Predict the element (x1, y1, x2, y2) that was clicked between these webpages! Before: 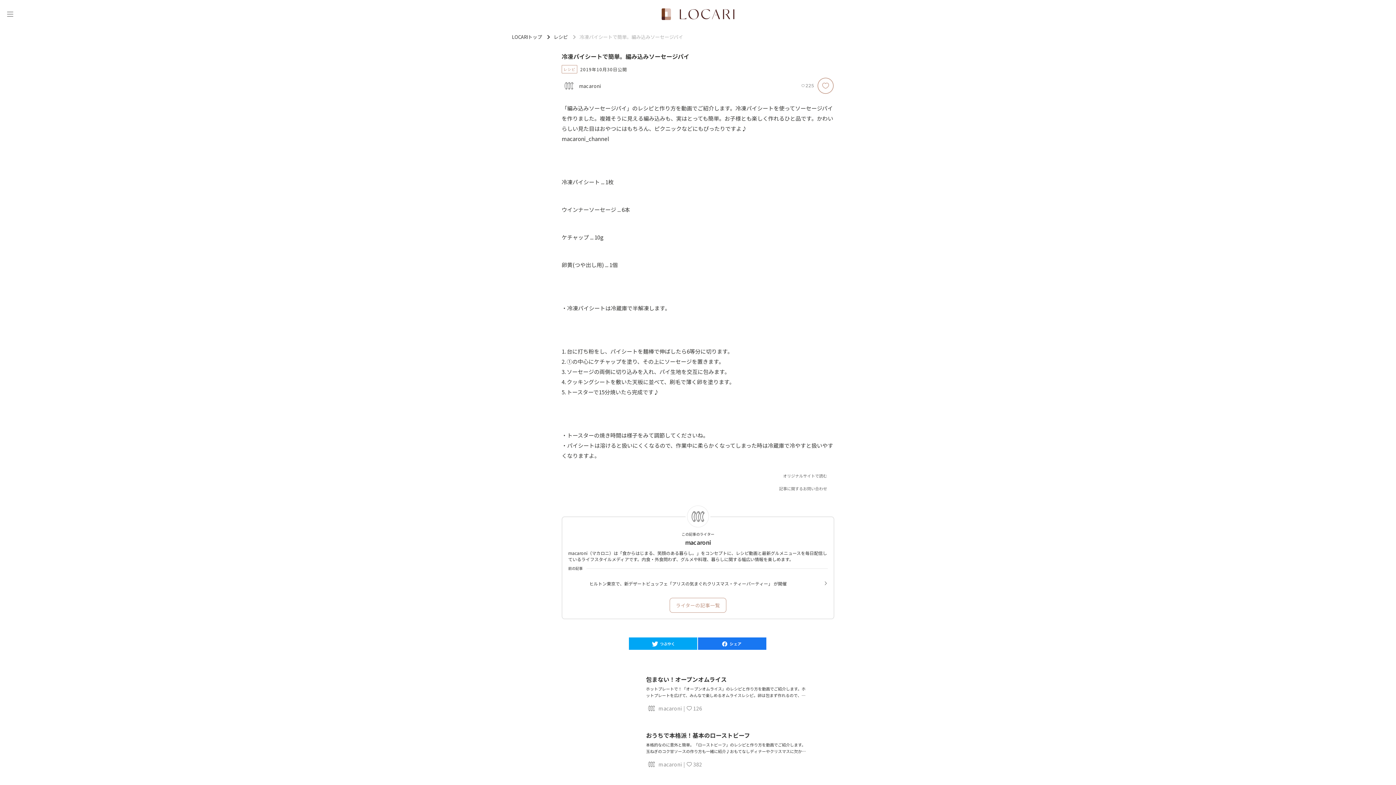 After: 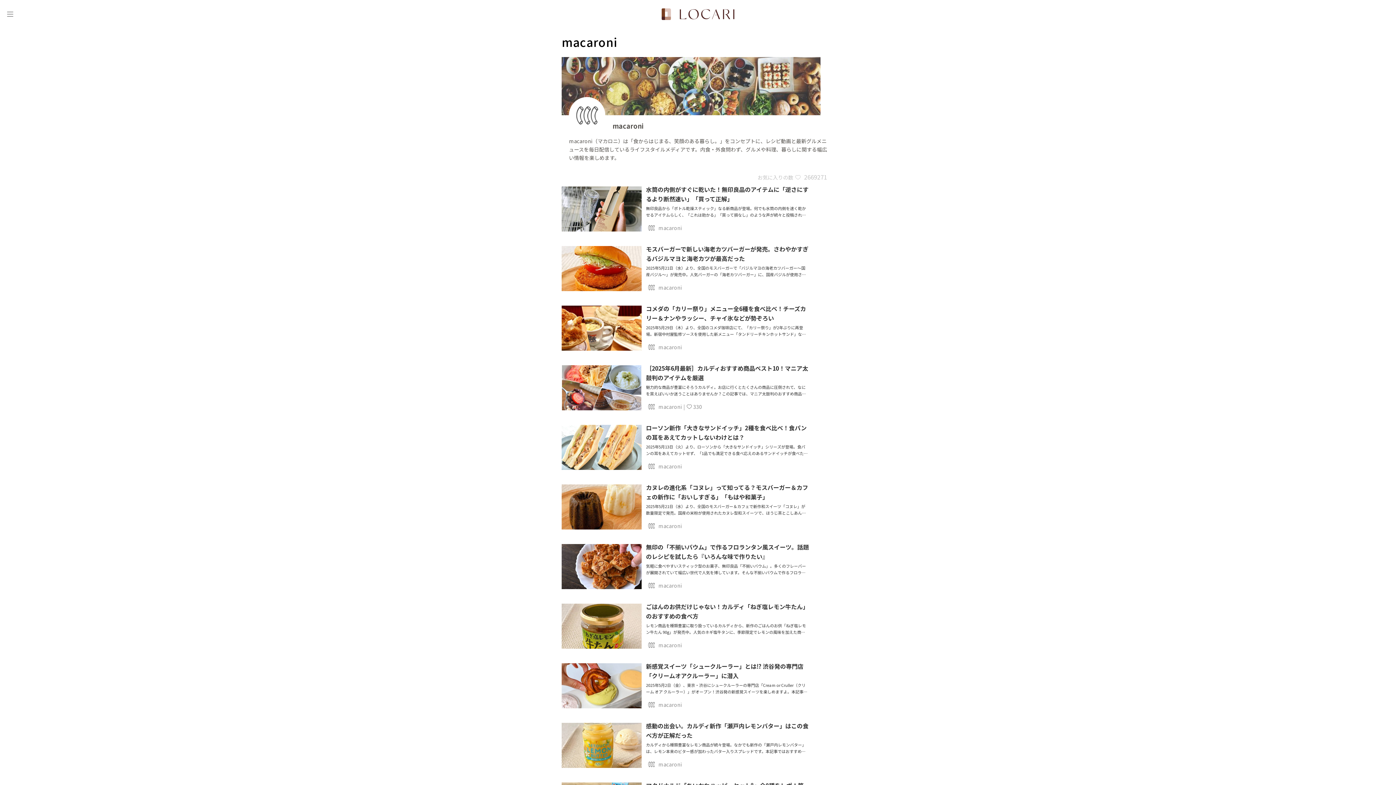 Action: bbox: (561, 78, 576, 93)